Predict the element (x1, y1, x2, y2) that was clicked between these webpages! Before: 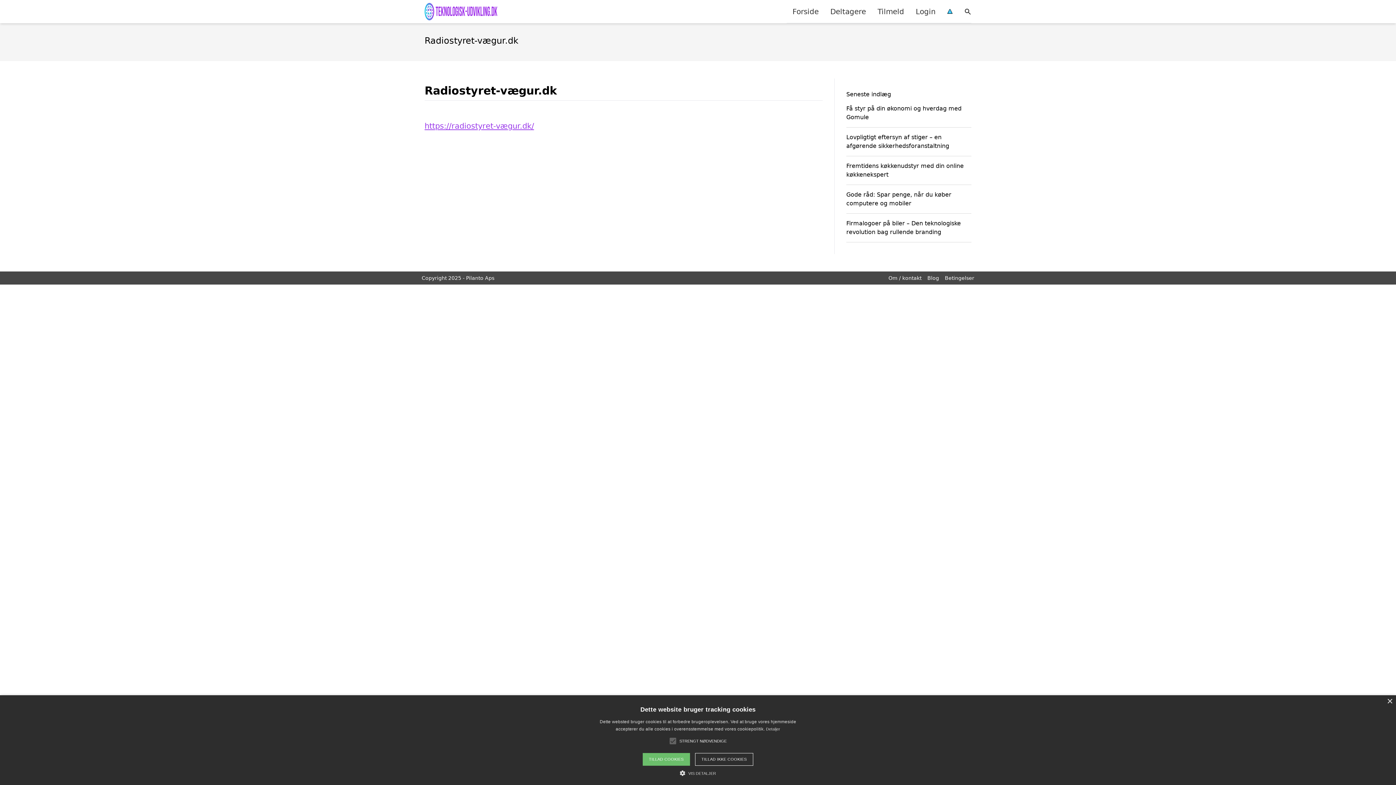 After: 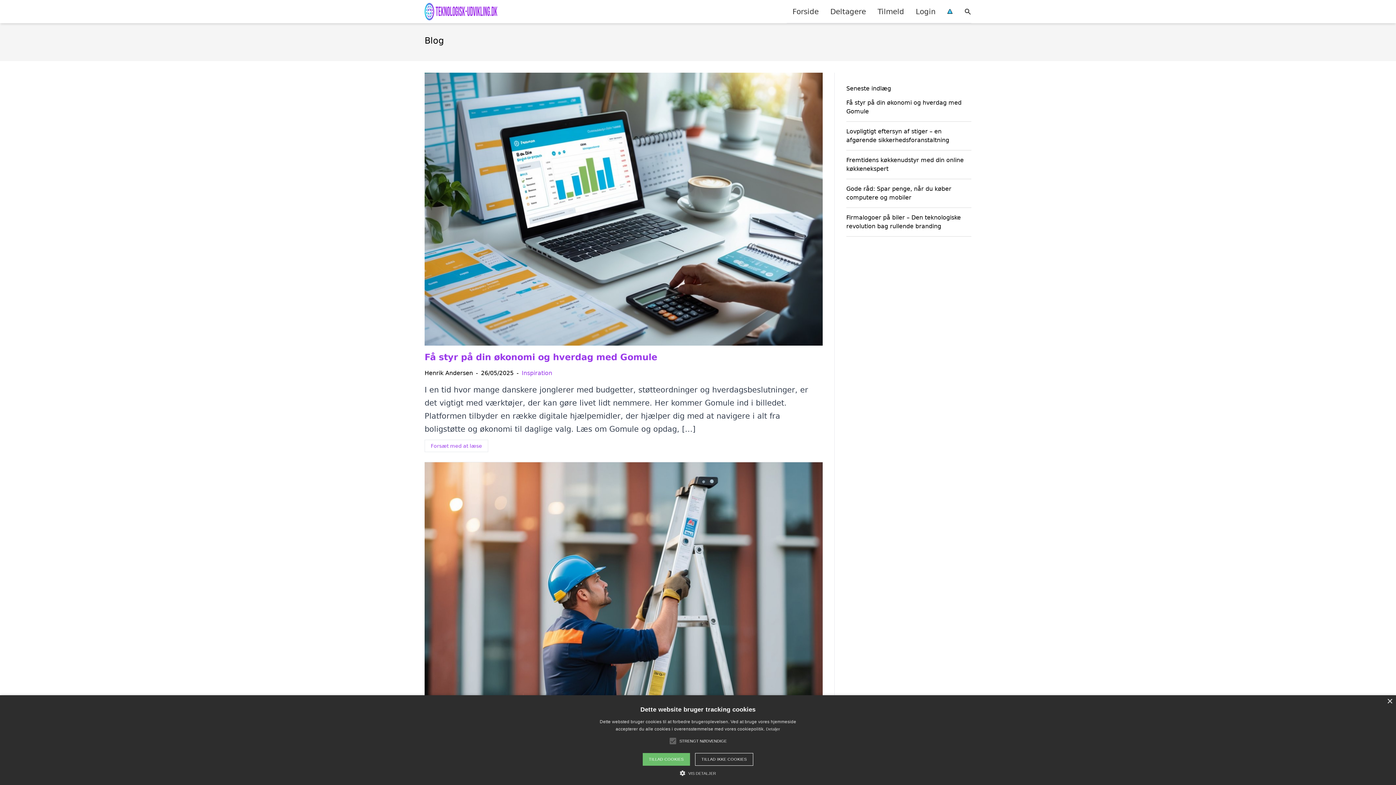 Action: label: Blog bbox: (927, 275, 939, 281)